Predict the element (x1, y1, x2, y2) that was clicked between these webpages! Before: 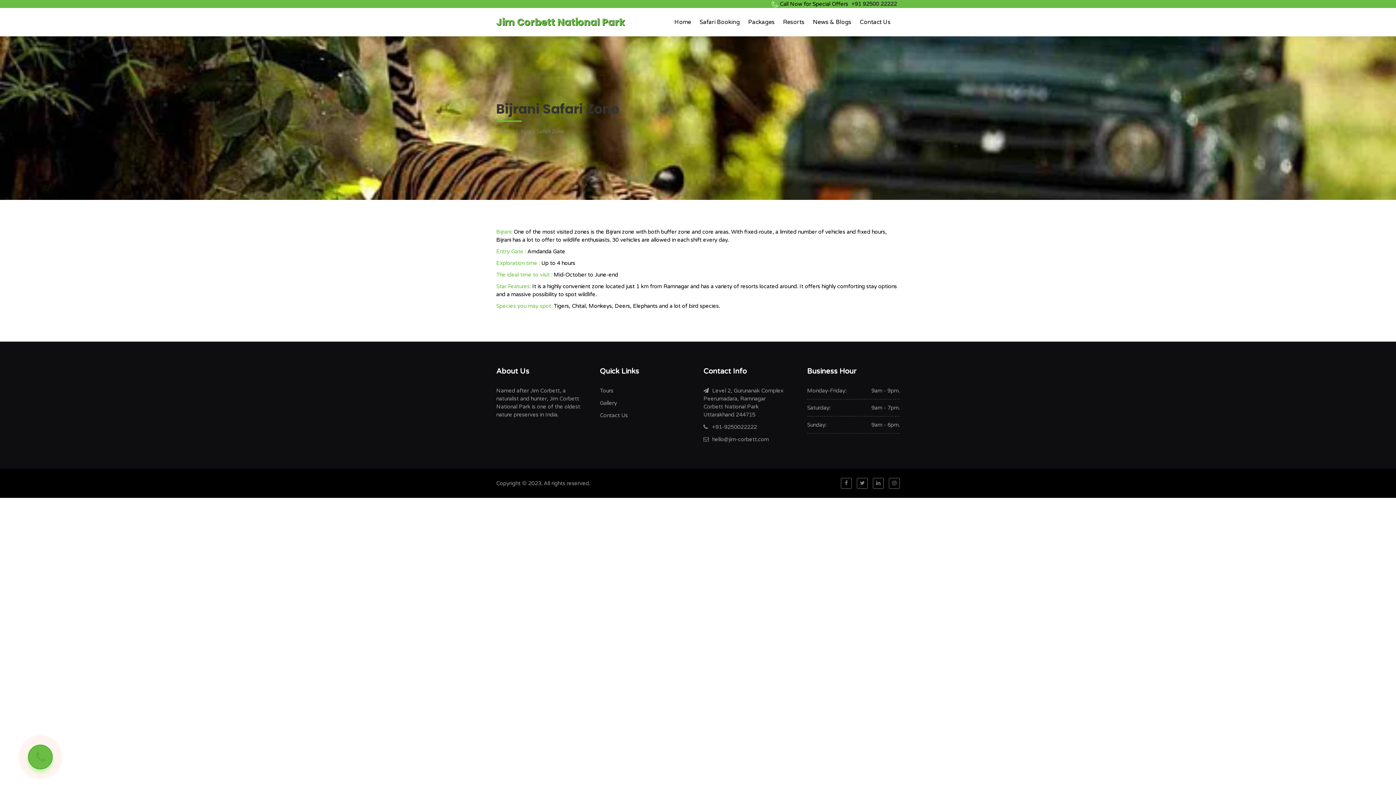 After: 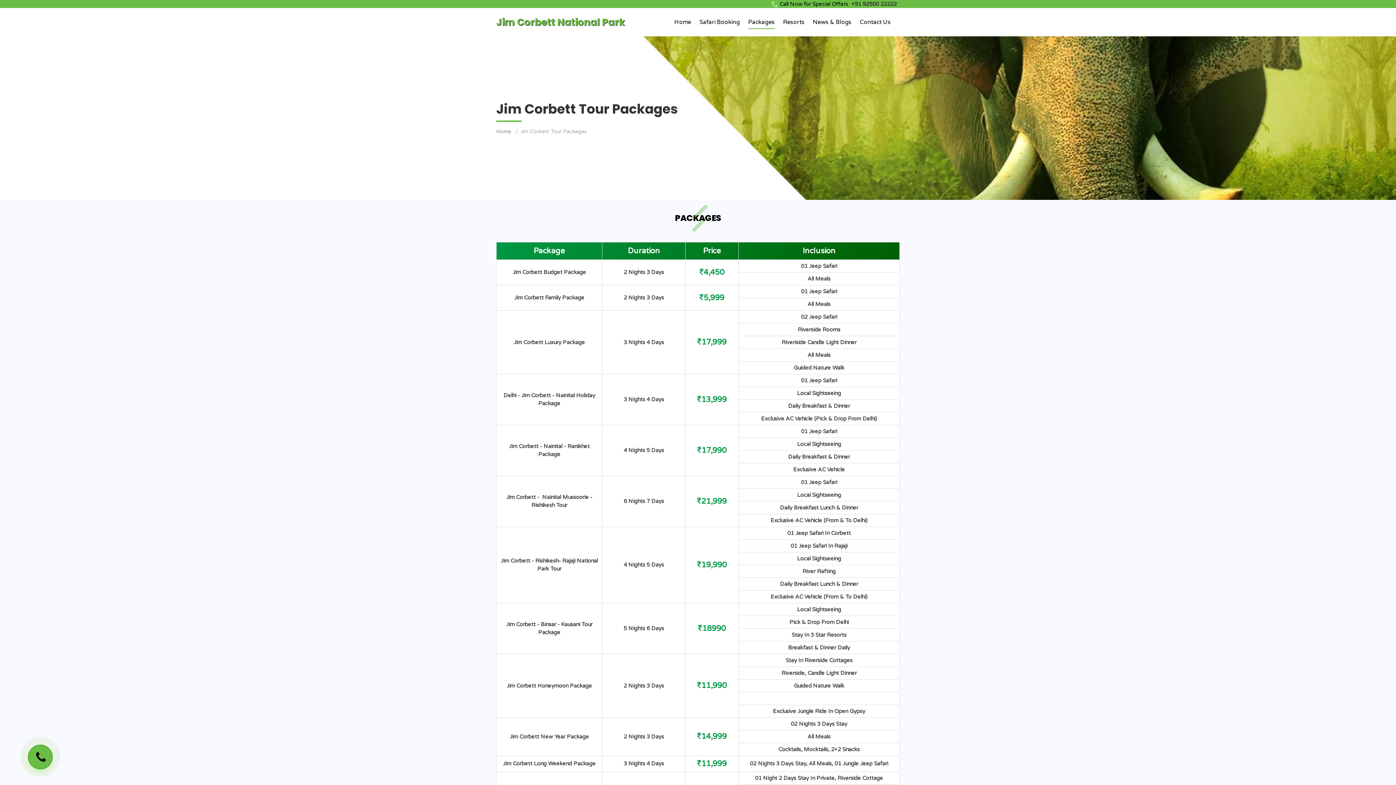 Action: bbox: (748, 15, 774, 29) label: Packages